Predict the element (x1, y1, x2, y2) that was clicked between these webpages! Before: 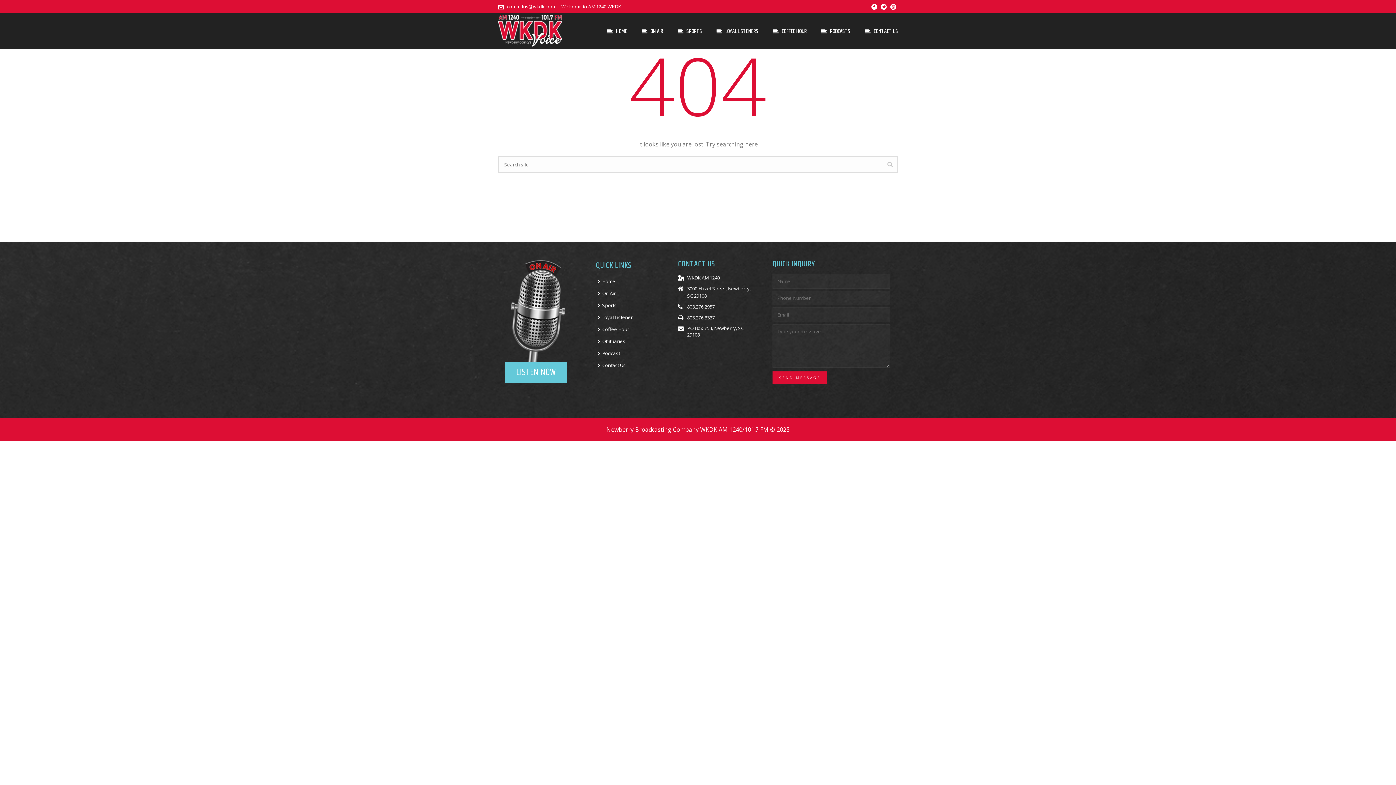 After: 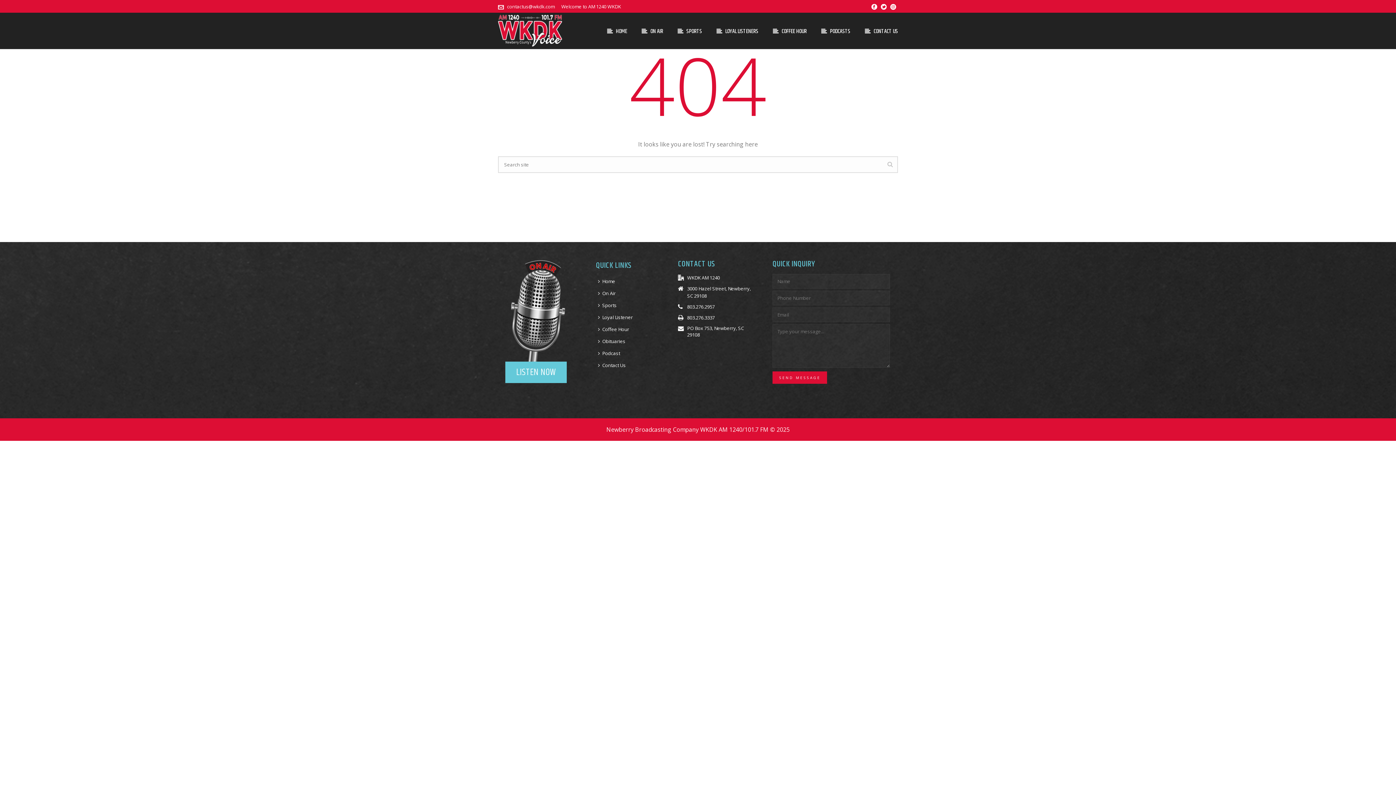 Action: bbox: (890, 0, 896, 12)